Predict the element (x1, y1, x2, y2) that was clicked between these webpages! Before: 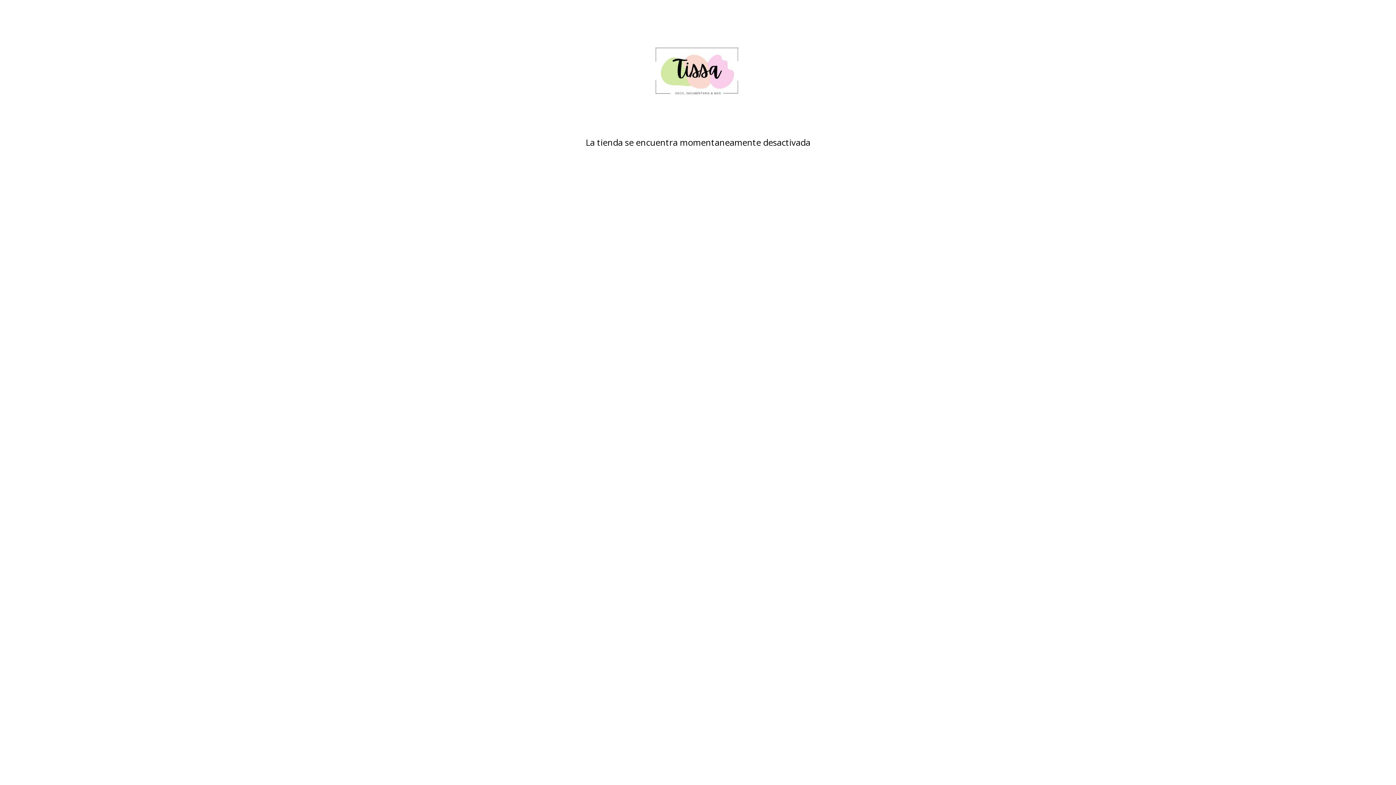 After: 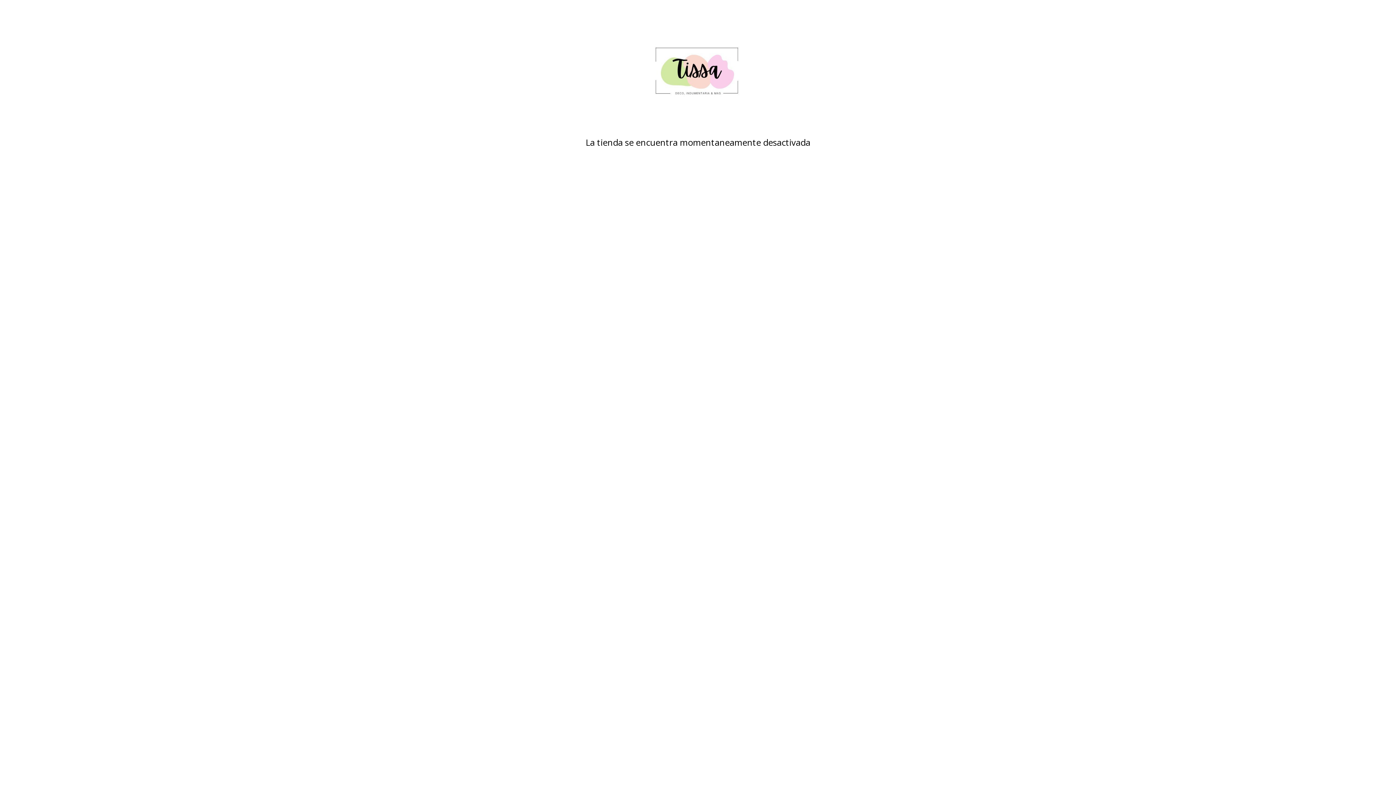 Action: bbox: (480, 18, 916, 127)